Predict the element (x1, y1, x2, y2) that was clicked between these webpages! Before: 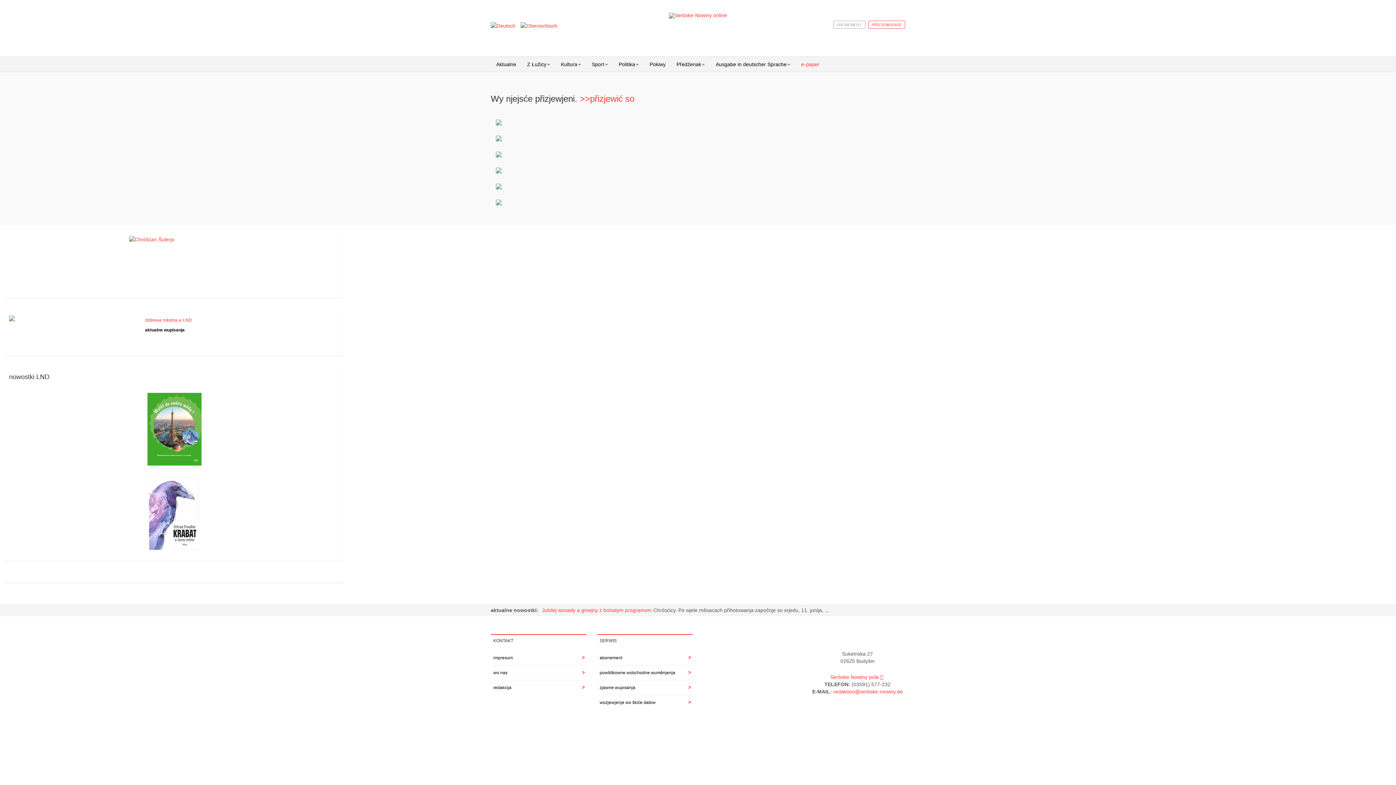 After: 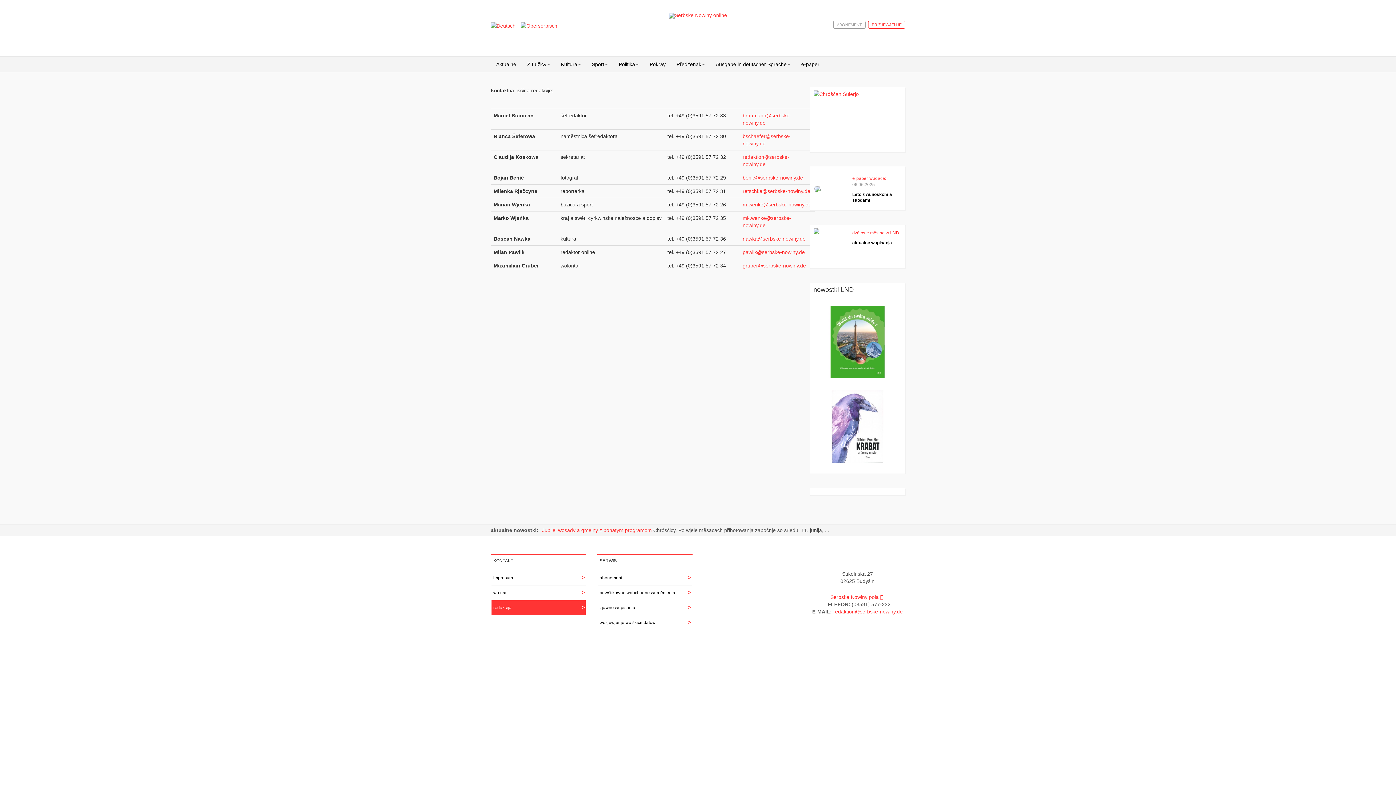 Action: bbox: (491, 680, 585, 695) label: redakcija